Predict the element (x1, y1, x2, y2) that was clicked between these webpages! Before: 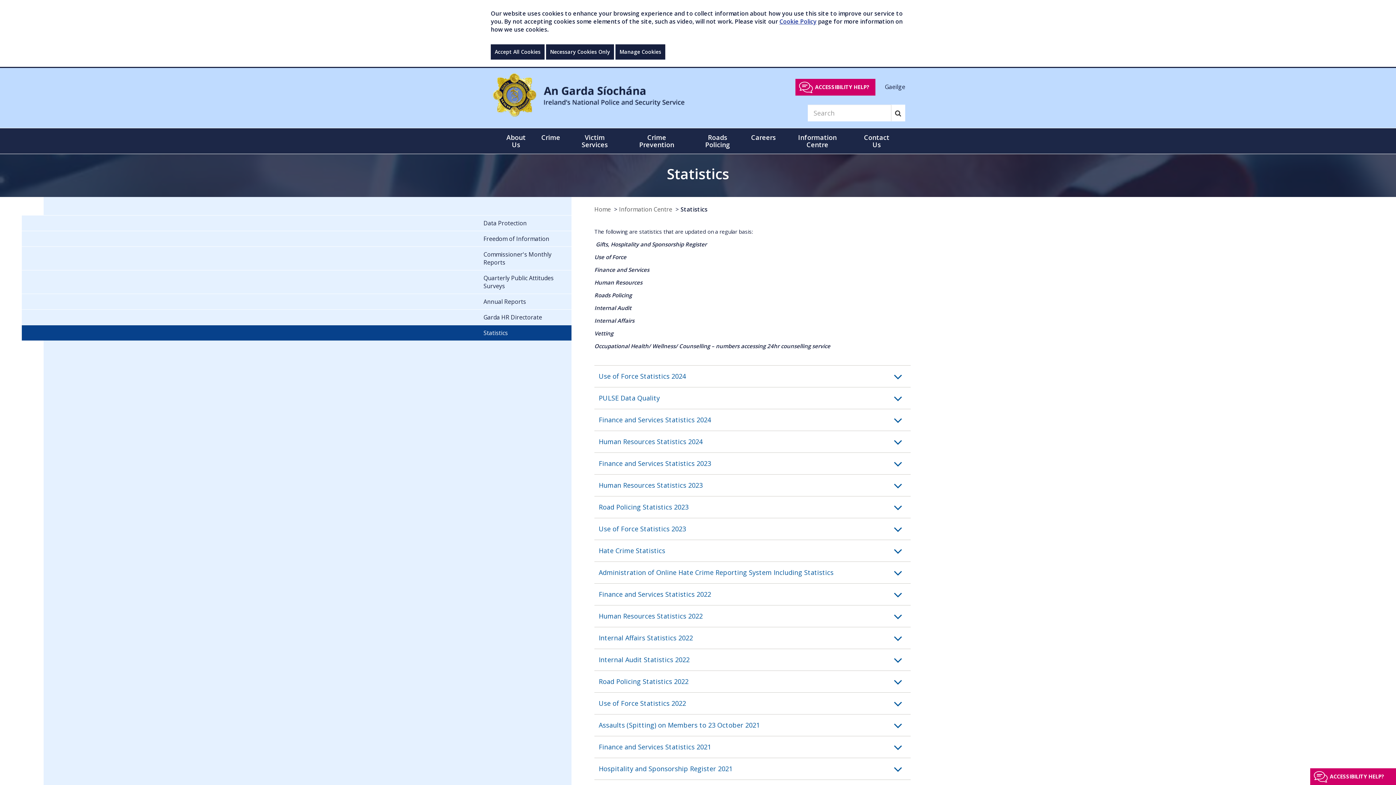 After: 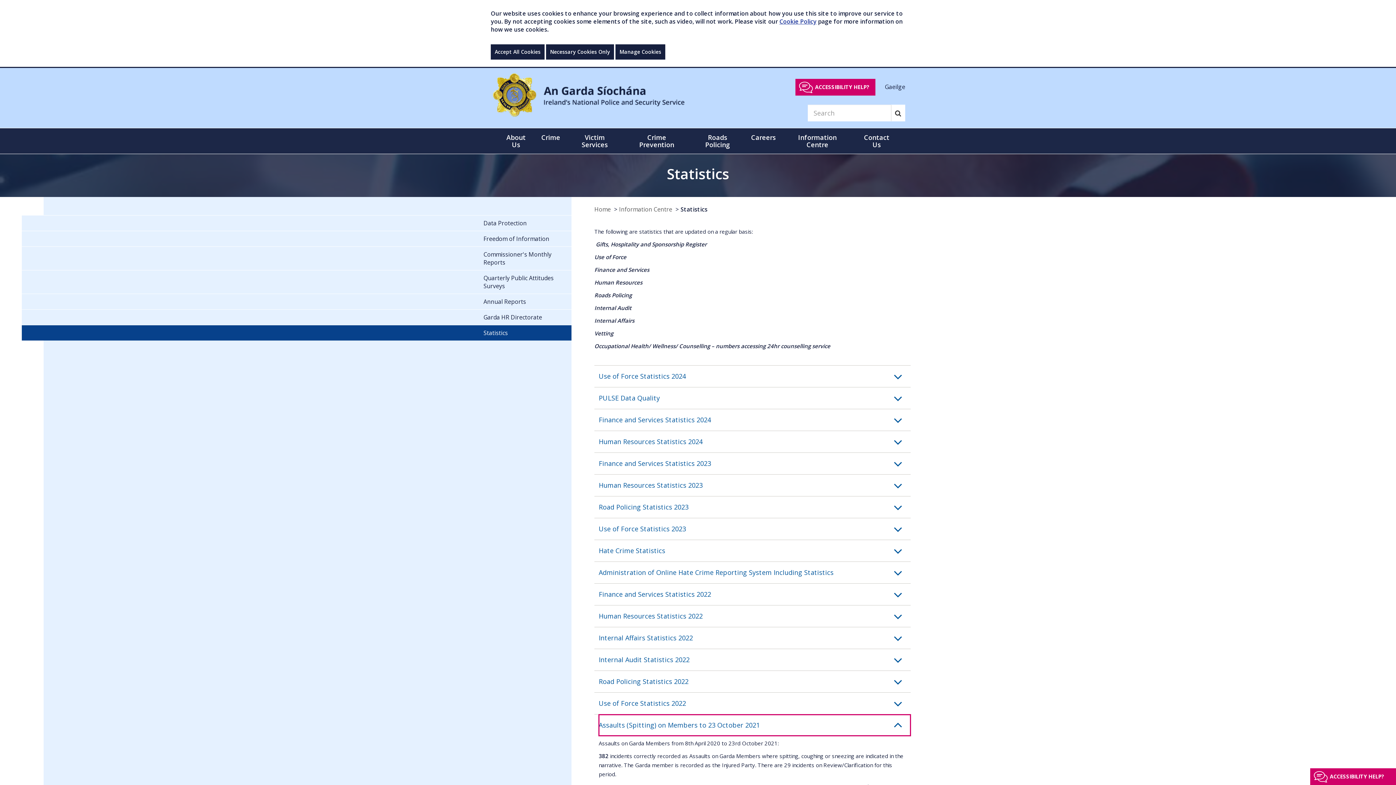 Action: bbox: (598, 714, 910, 736) label: Assaults (Spitting) on Members to 23 October 2021